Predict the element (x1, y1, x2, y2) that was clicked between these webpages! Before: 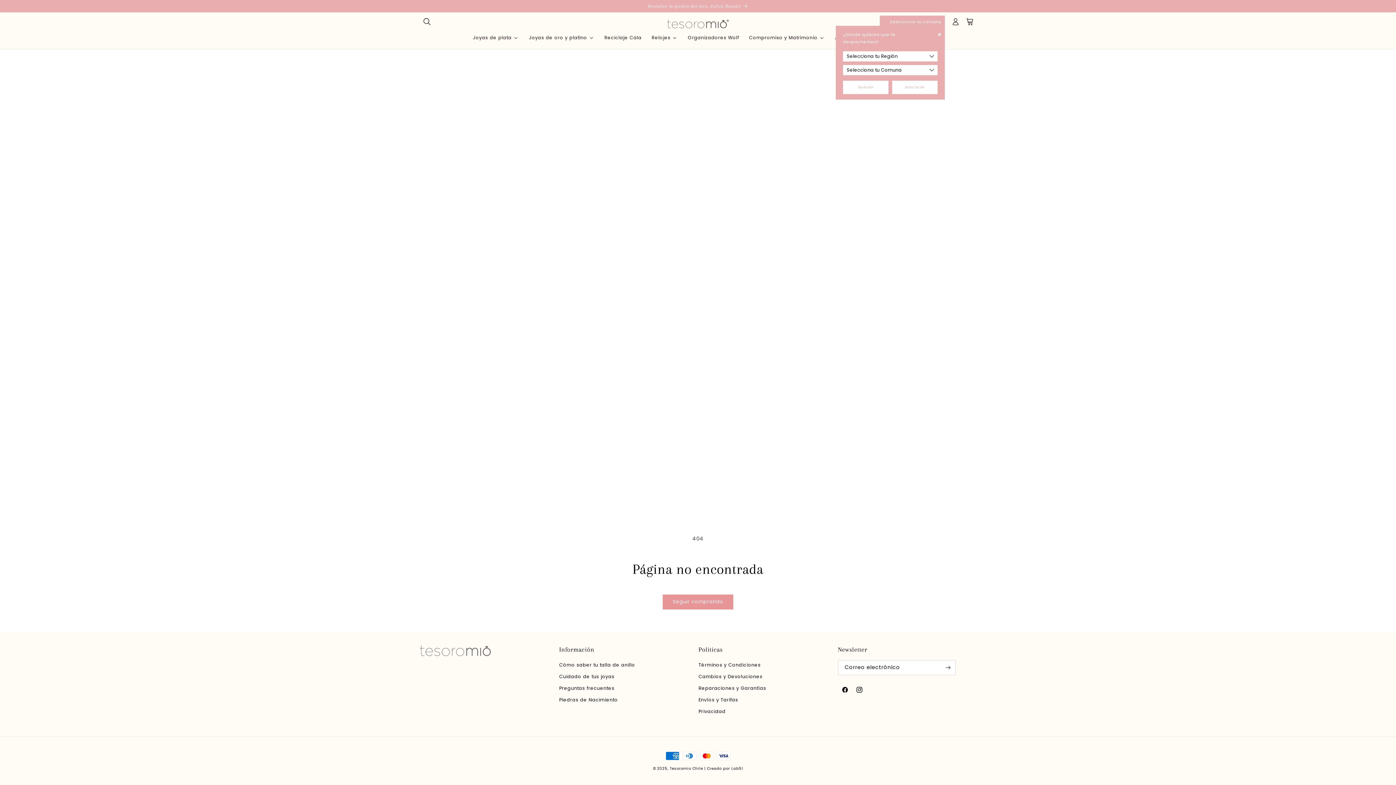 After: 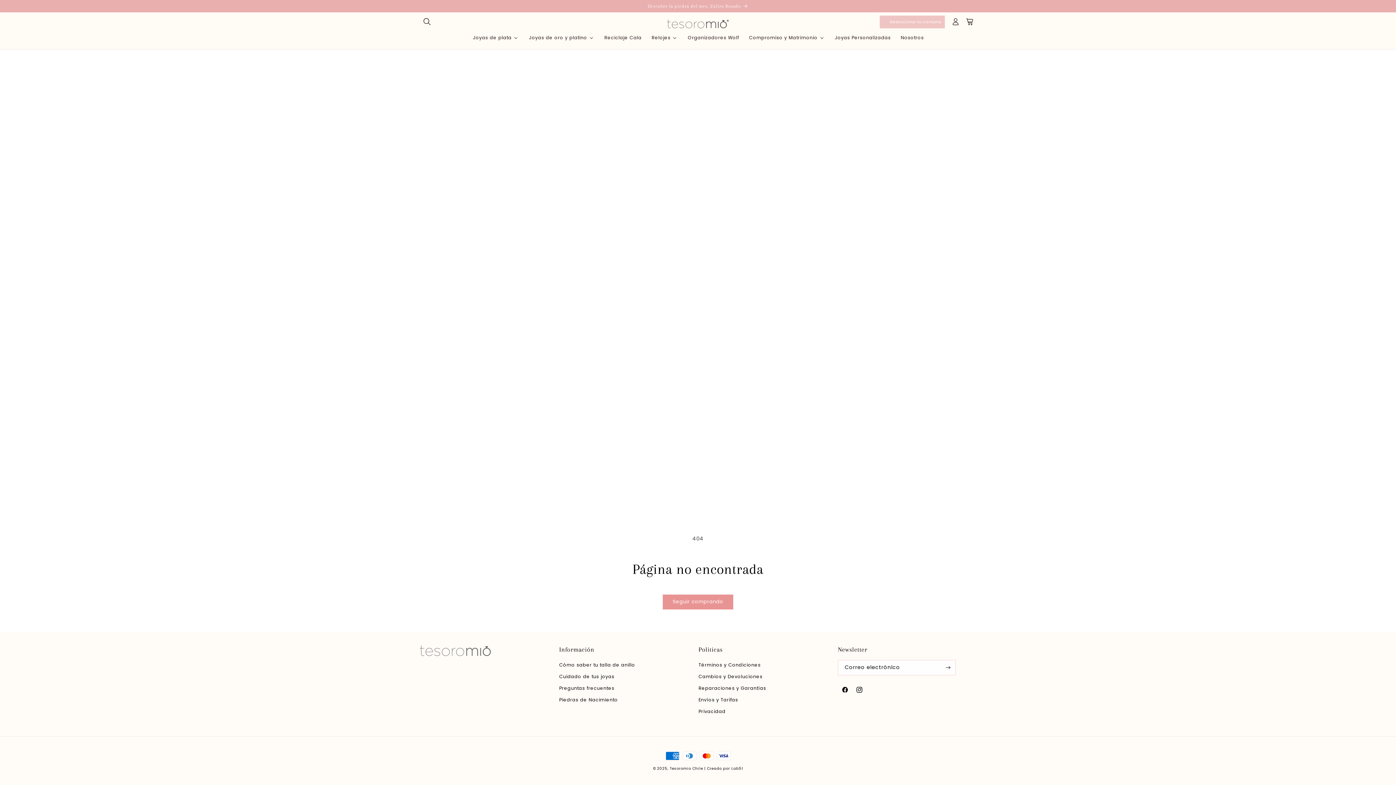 Action: label:  Selecciona tu comuna bbox: (880, 15, 945, 28)